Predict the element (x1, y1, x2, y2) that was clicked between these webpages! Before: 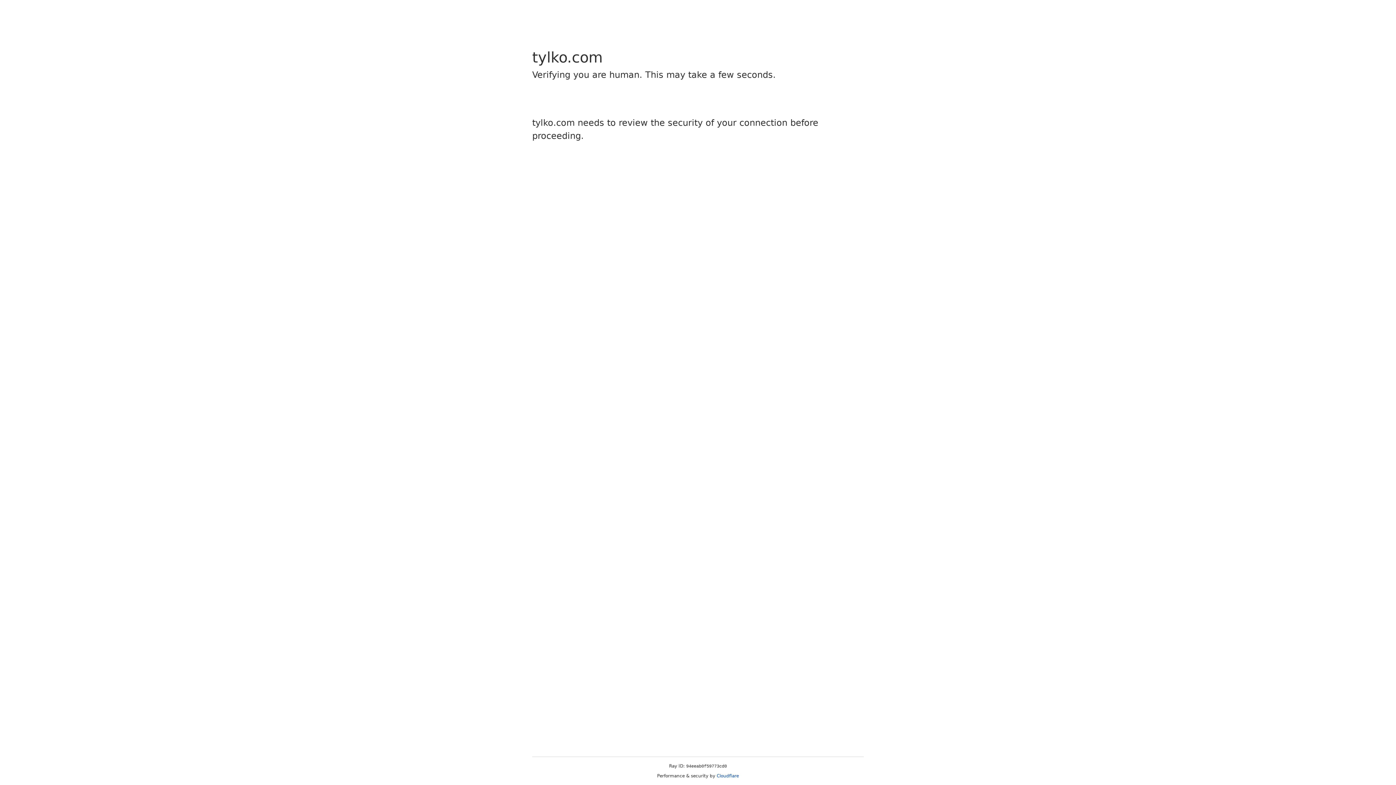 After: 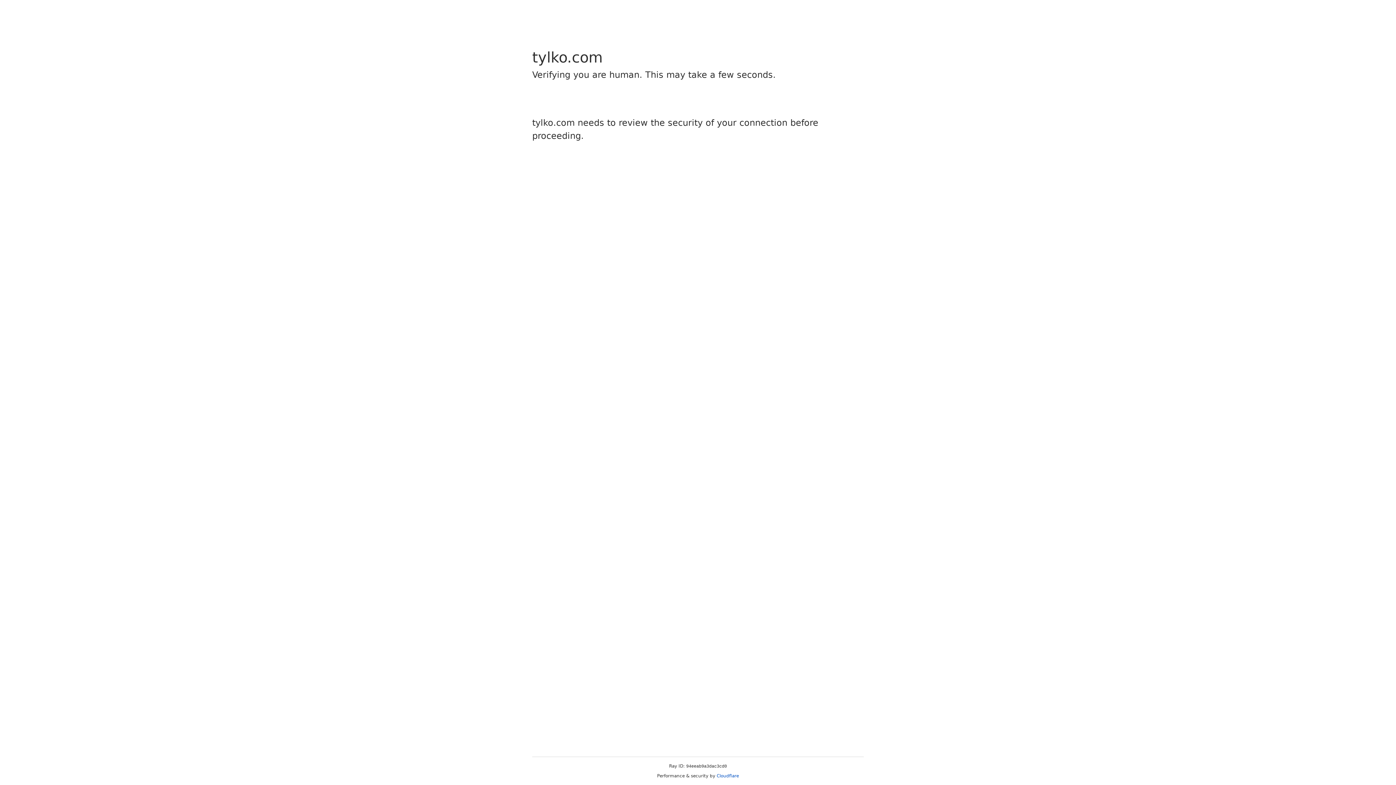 Action: label: Cloudflare bbox: (716, 773, 739, 778)